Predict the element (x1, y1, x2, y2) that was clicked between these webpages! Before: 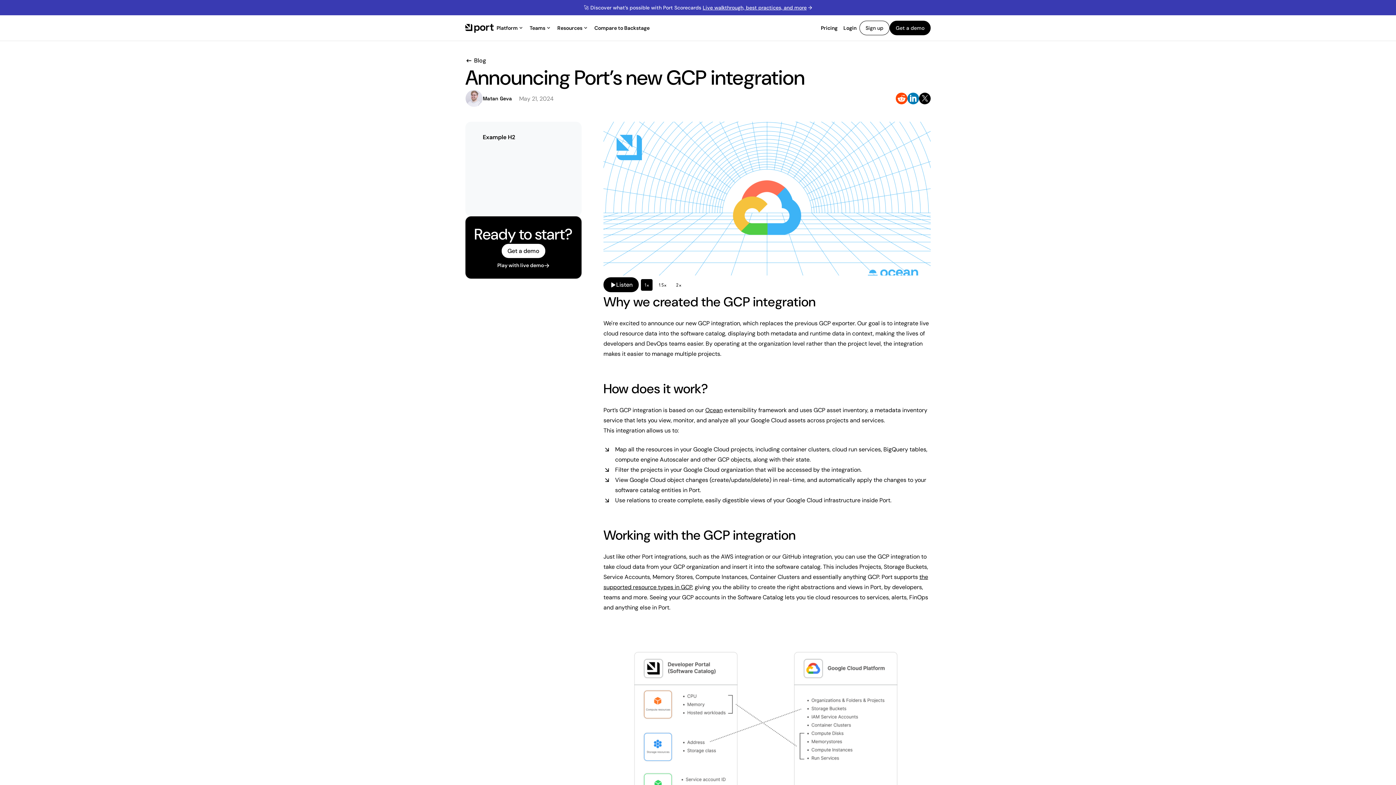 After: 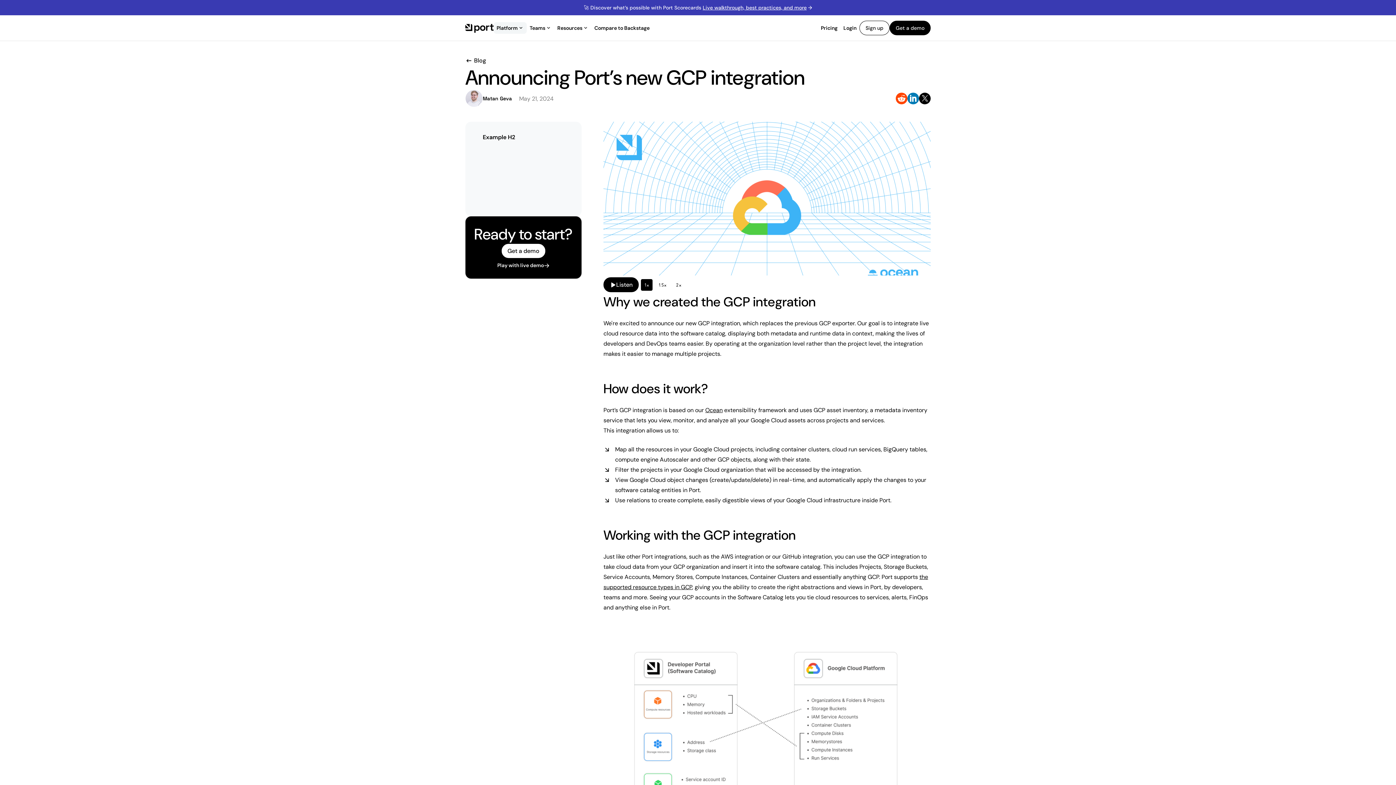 Action: bbox: (493, 22, 526, 33) label: Platform